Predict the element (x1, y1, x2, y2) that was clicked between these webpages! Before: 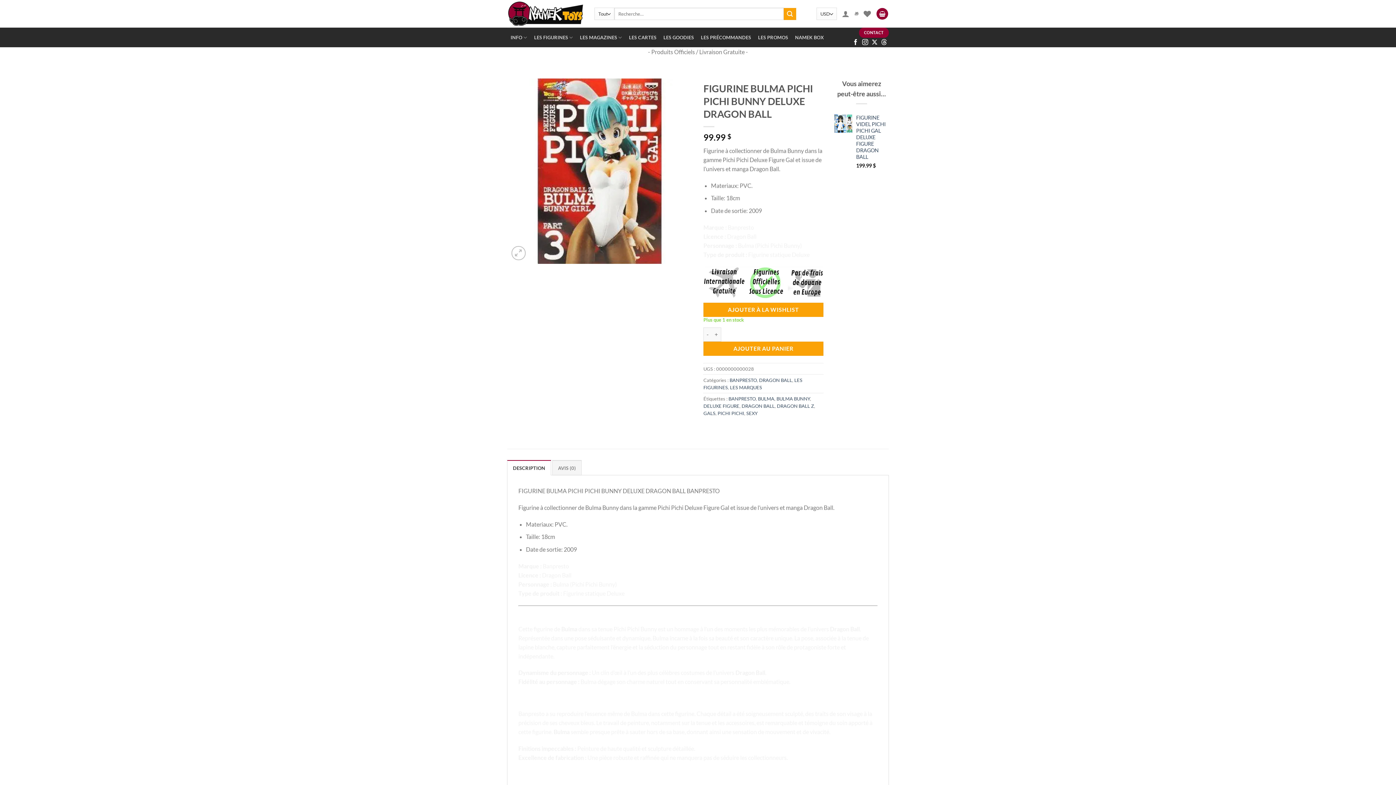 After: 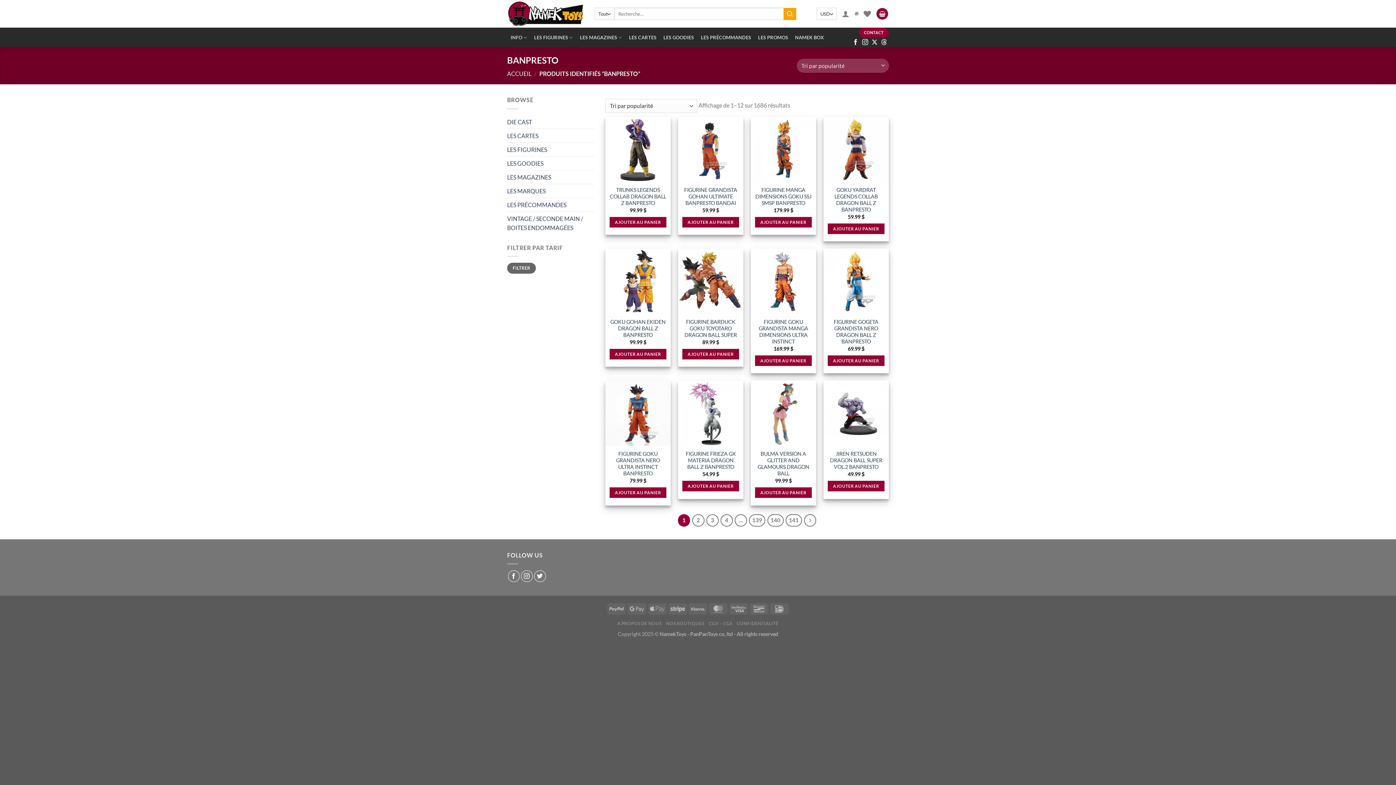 Action: label: BANPRESTO bbox: (728, 396, 756, 401)